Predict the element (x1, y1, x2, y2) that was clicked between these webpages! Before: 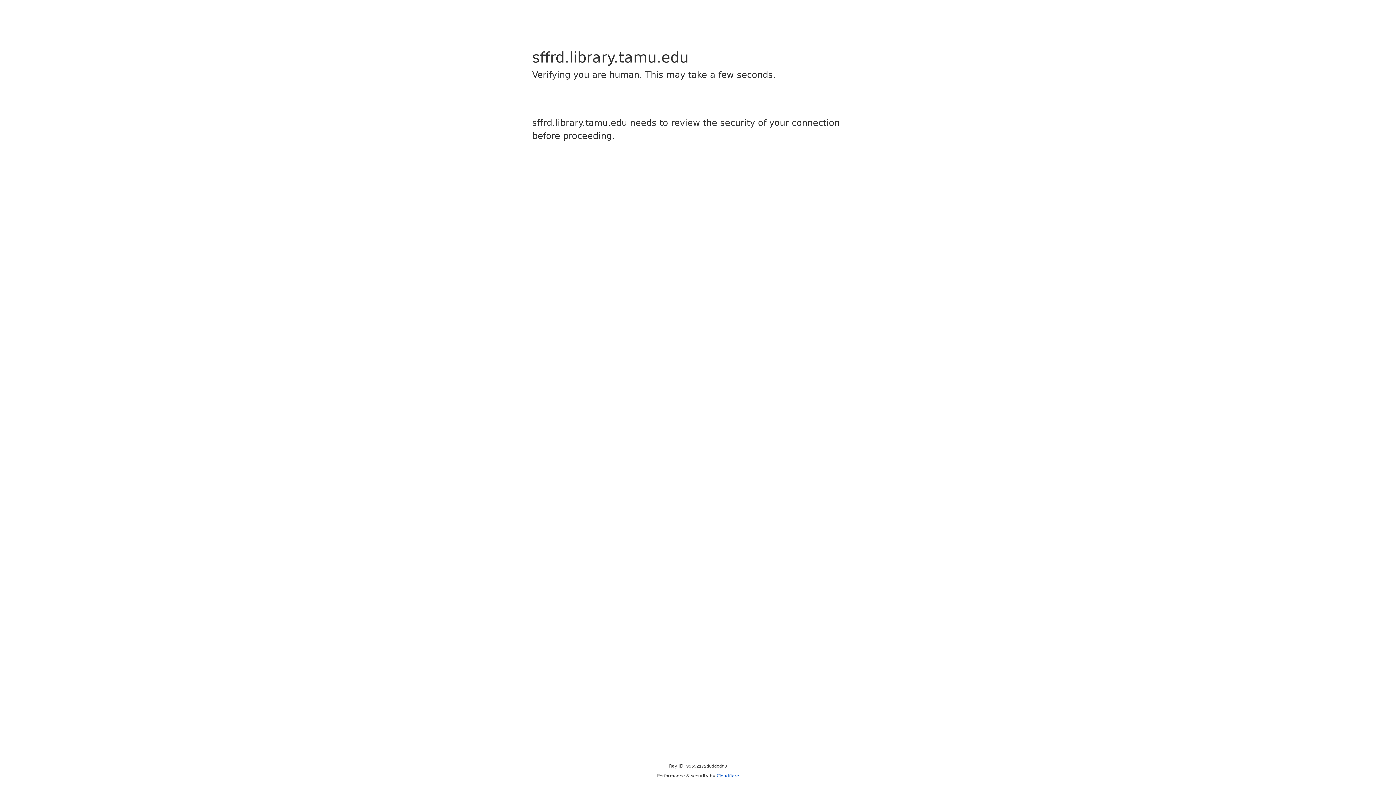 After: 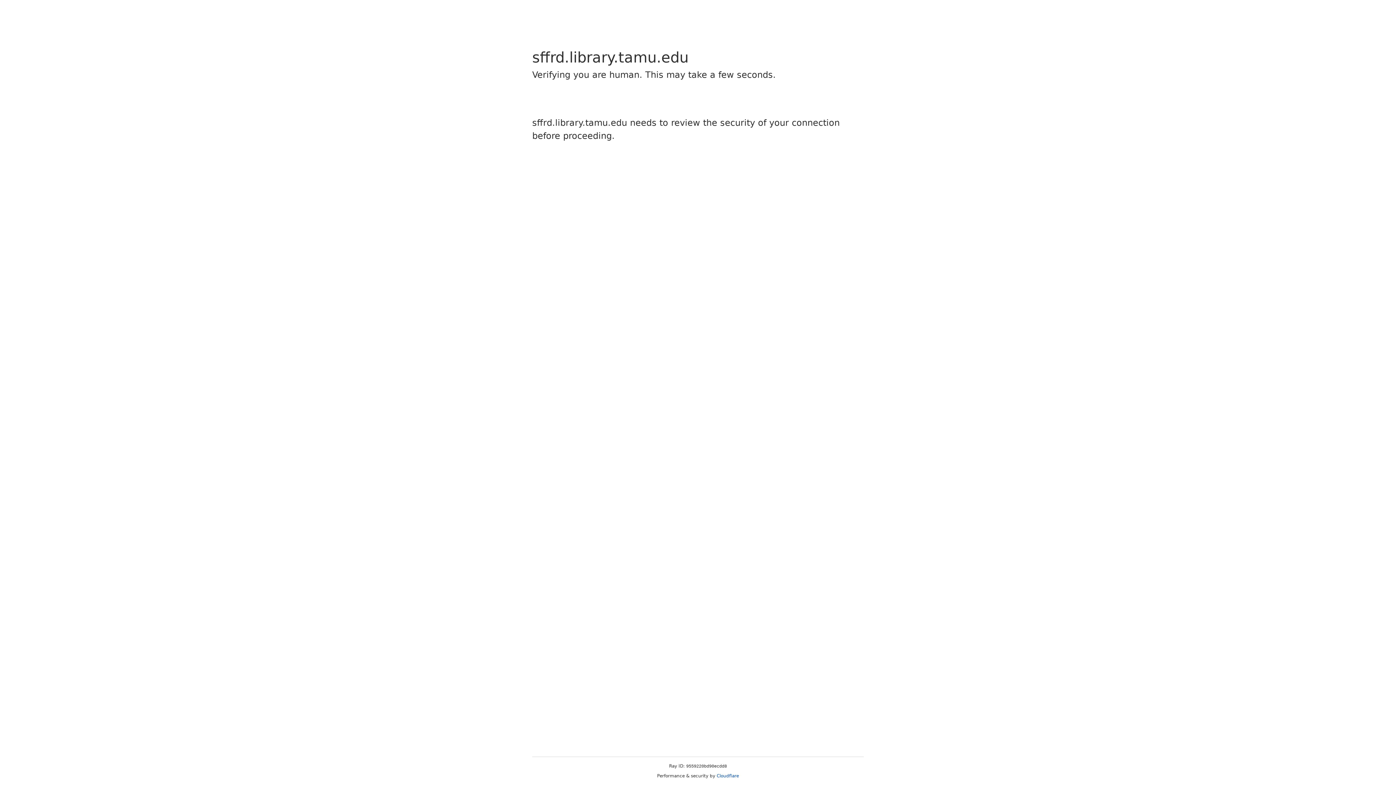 Action: label: Cloudflare bbox: (716, 773, 739, 778)